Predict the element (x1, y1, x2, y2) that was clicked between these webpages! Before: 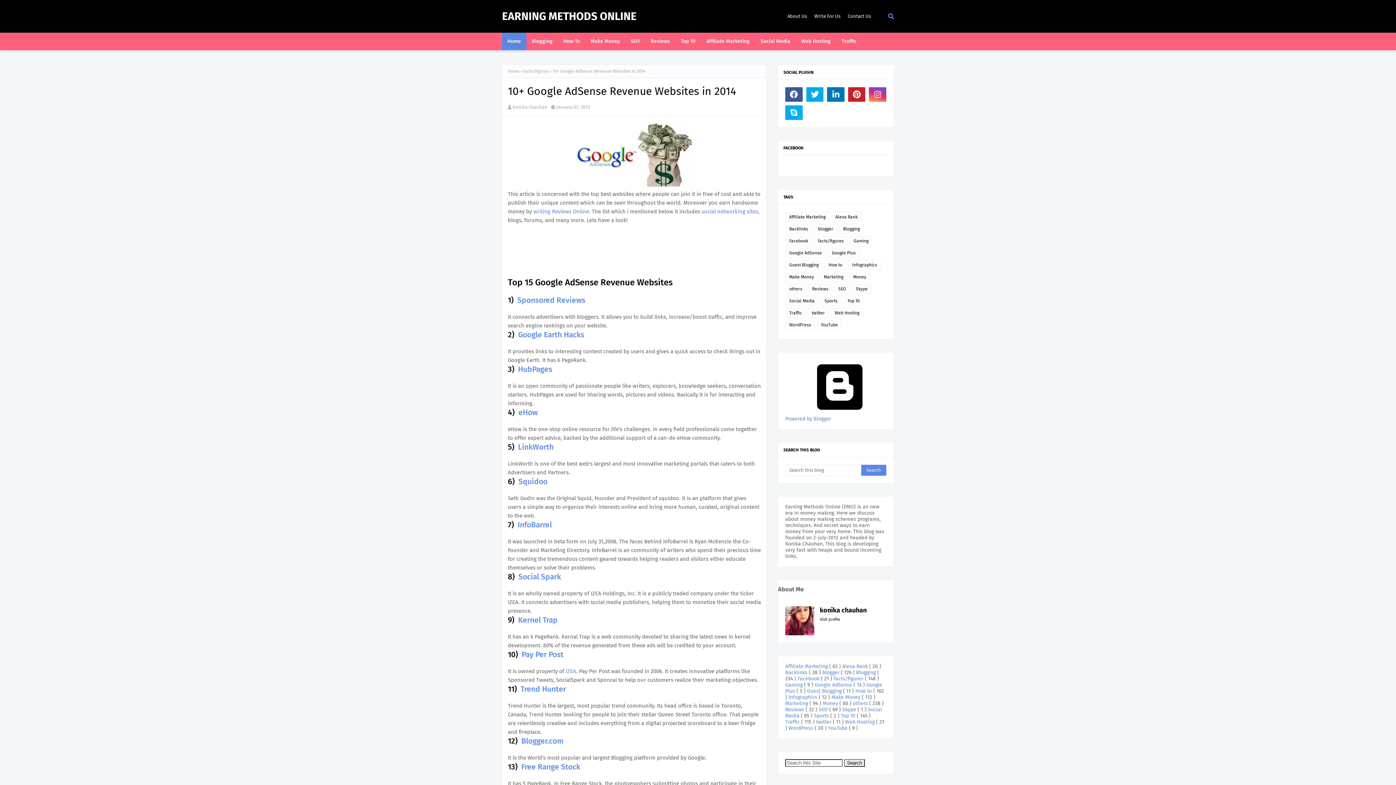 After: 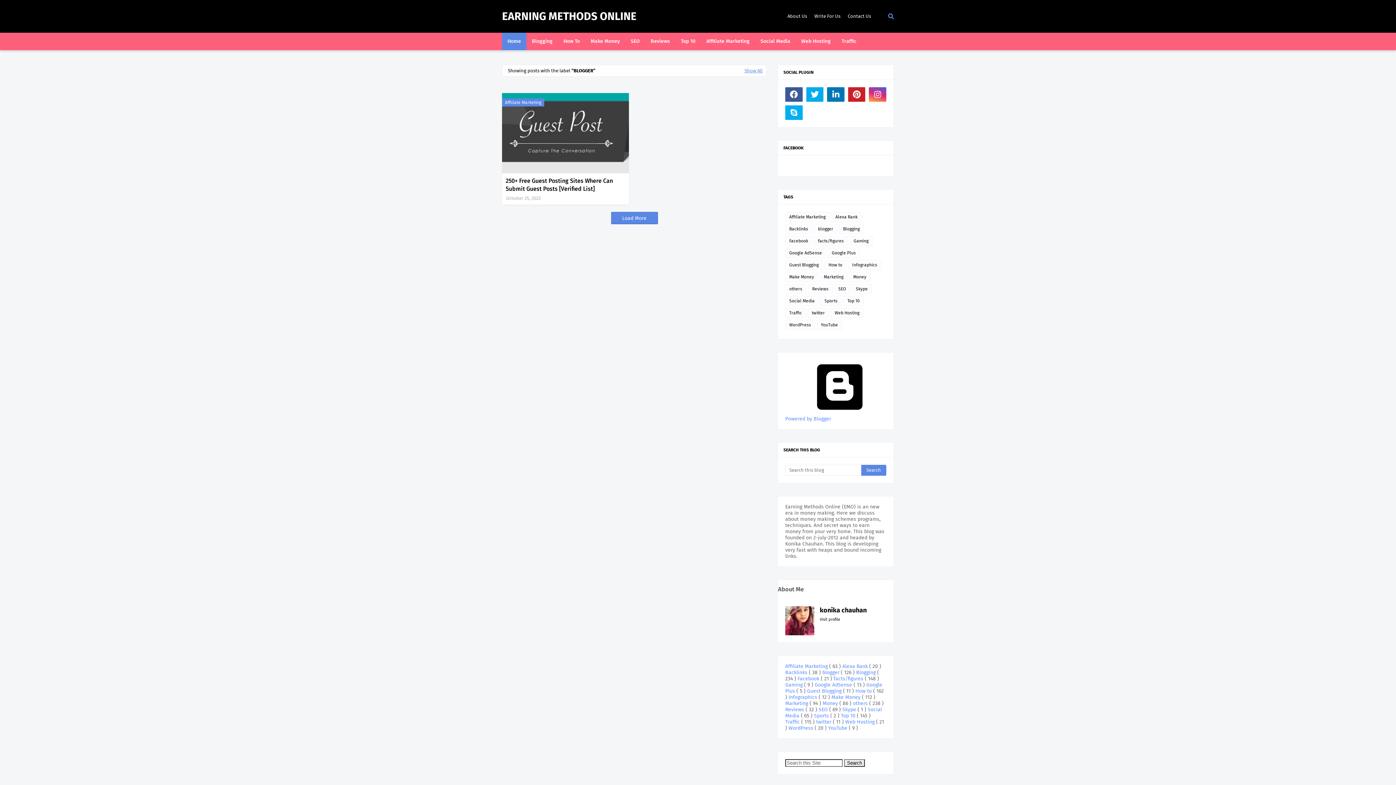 Action: label: blogger  bbox: (822, 669, 841, 675)